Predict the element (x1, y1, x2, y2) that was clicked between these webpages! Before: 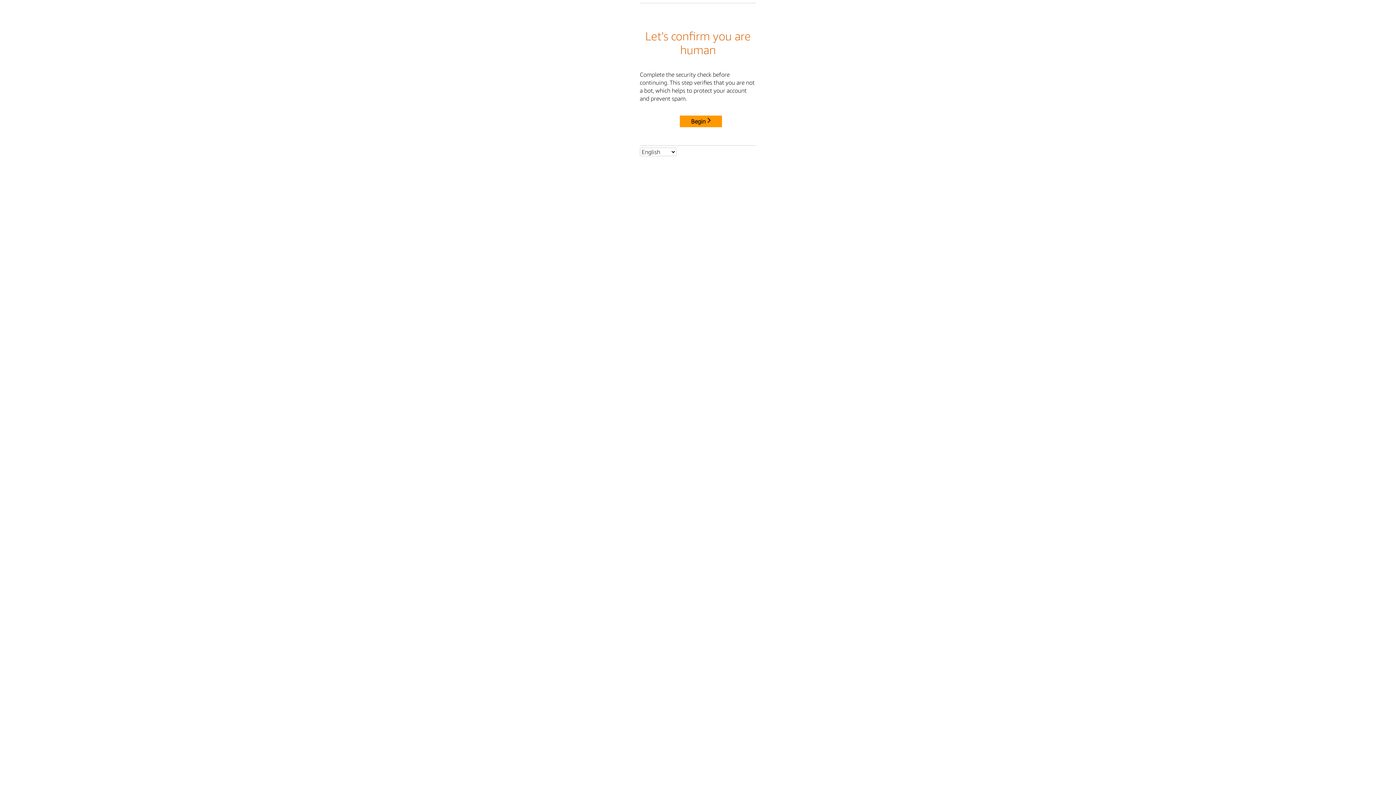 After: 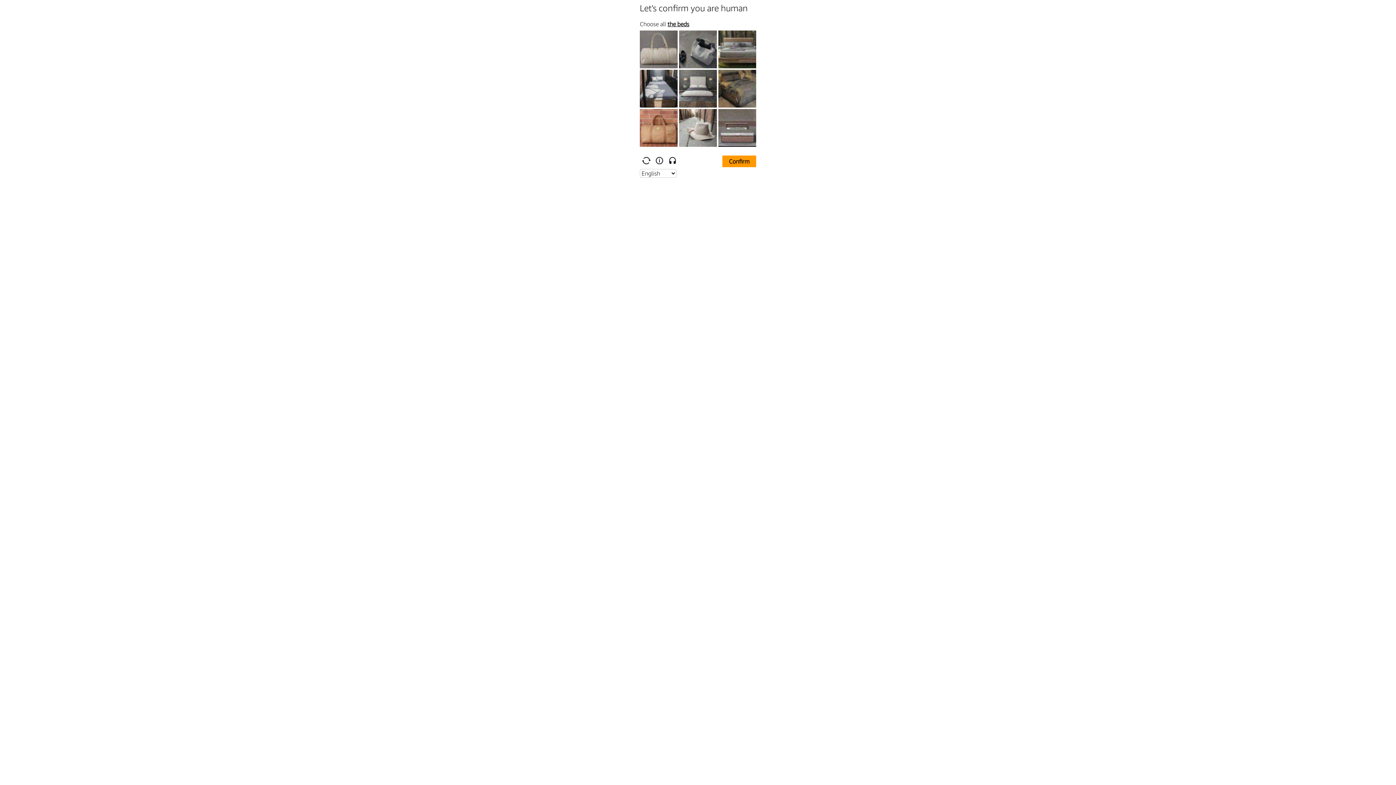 Action: label: Begin bbox: (680, 115, 722, 127)